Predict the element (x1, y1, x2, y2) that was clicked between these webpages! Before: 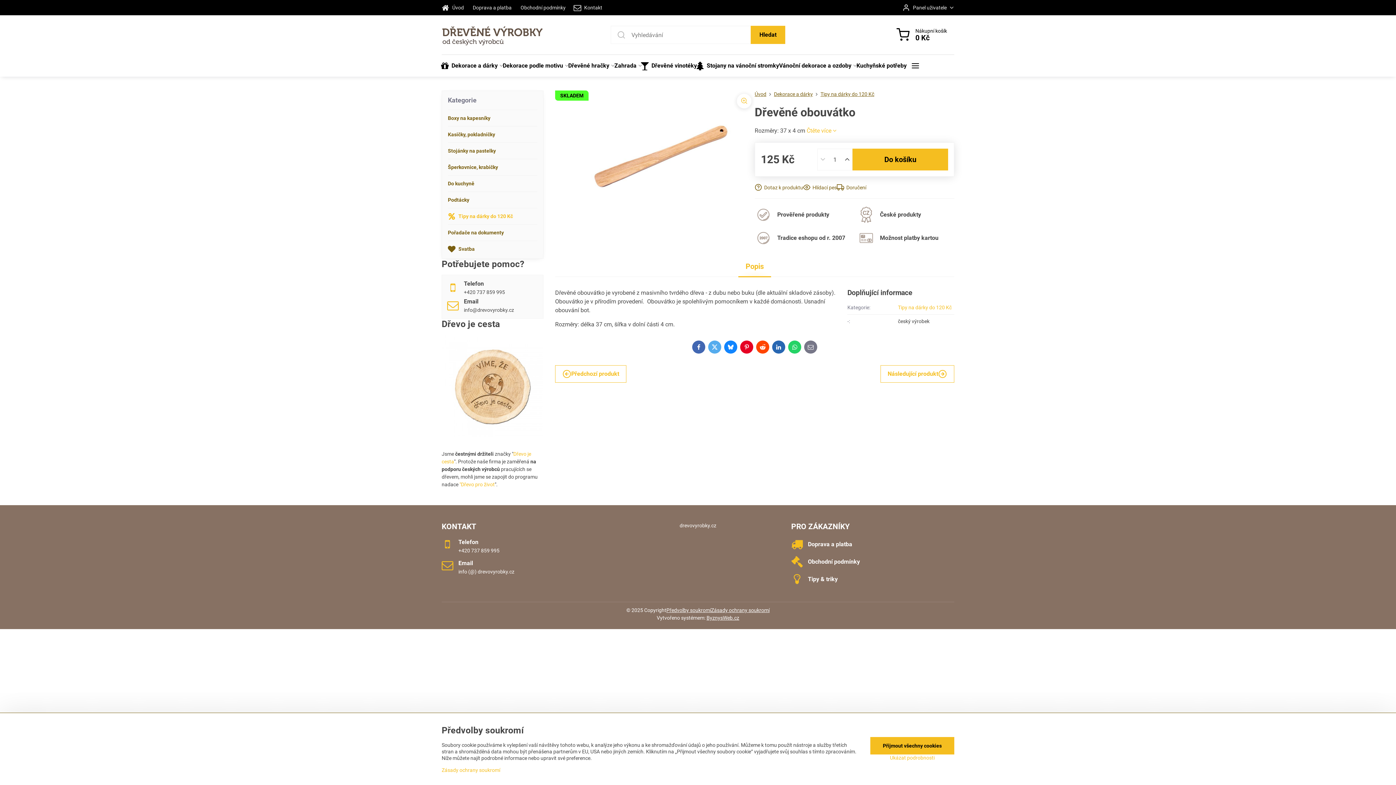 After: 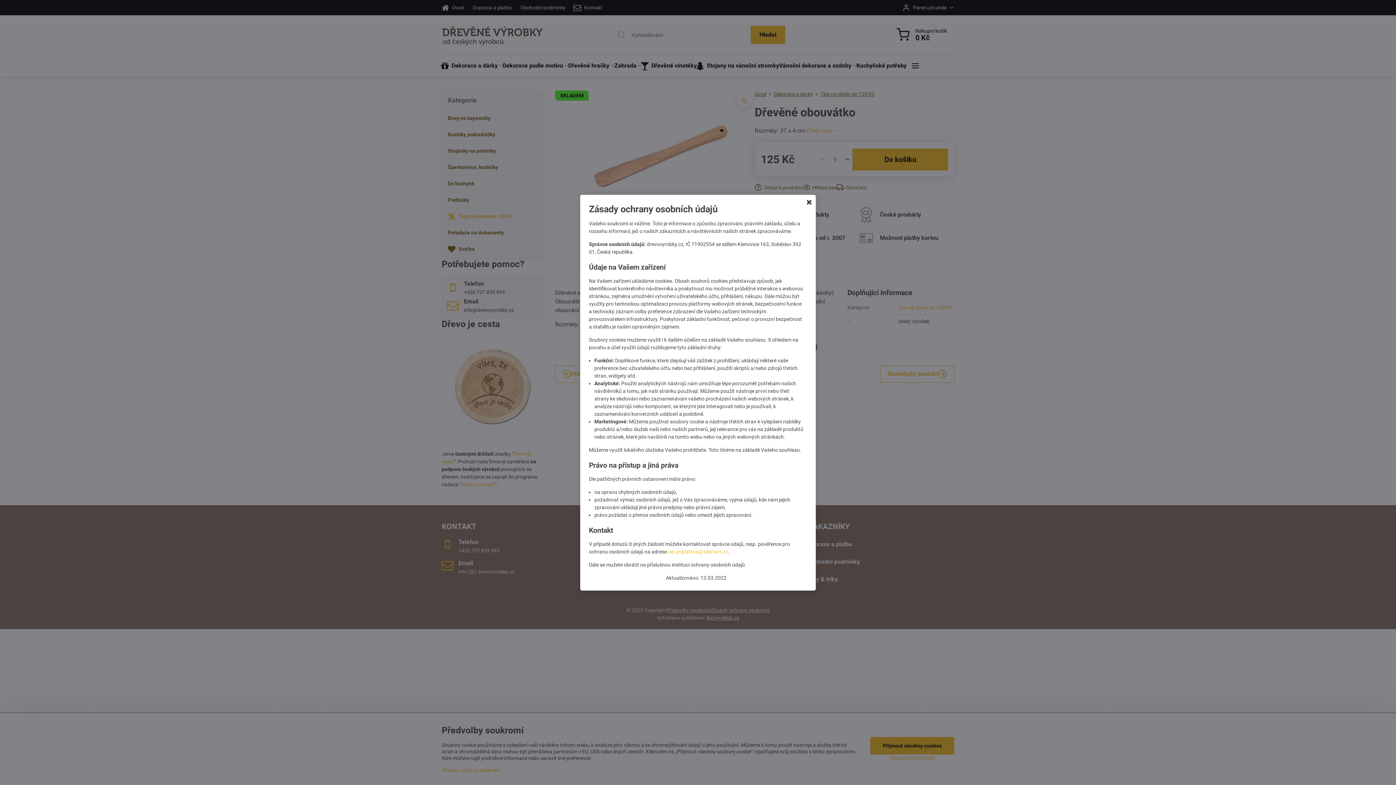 Action: label: Zásady ochrany soukromí bbox: (441, 767, 500, 773)